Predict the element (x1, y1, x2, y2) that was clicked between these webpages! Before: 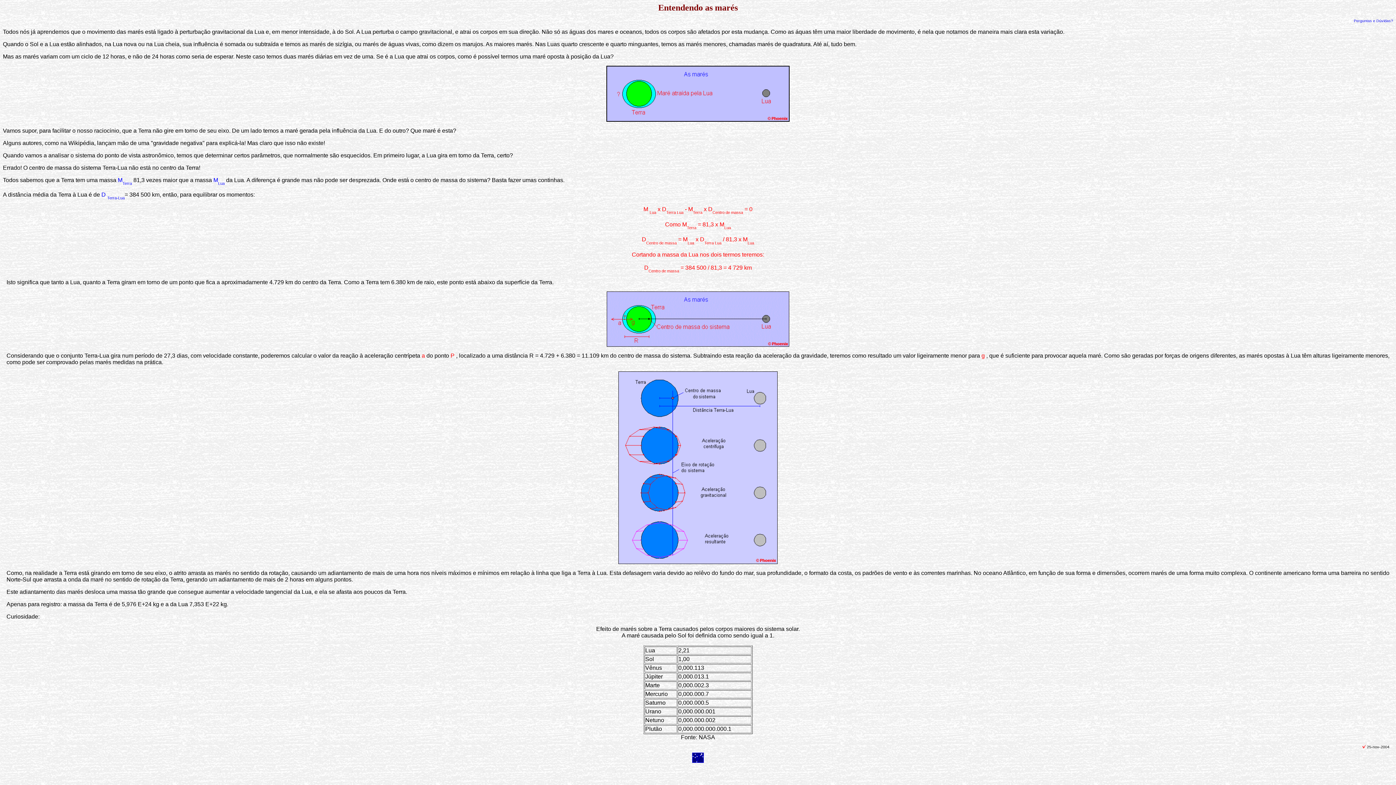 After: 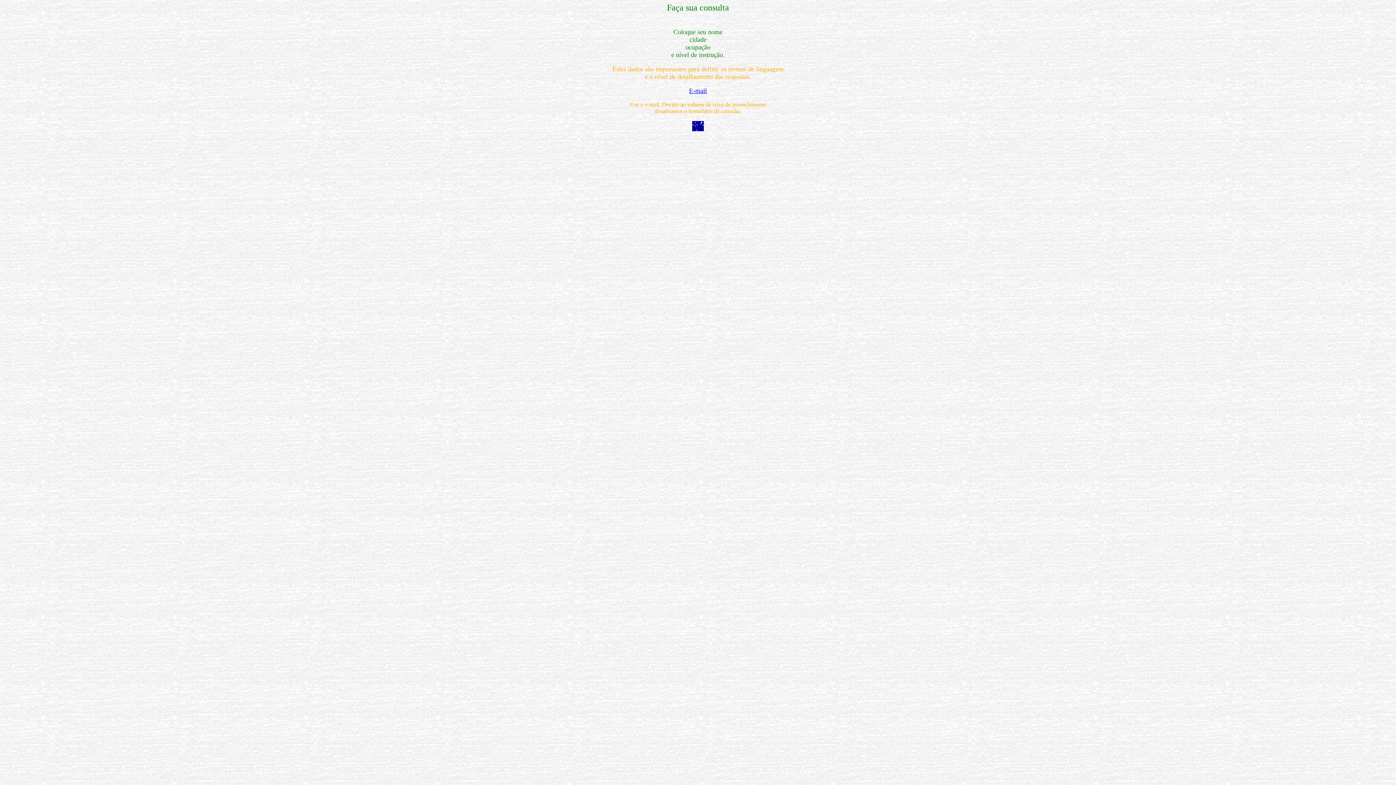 Action: bbox: (1354, 18, 1393, 22) label: Perguntas e Dúvidas?